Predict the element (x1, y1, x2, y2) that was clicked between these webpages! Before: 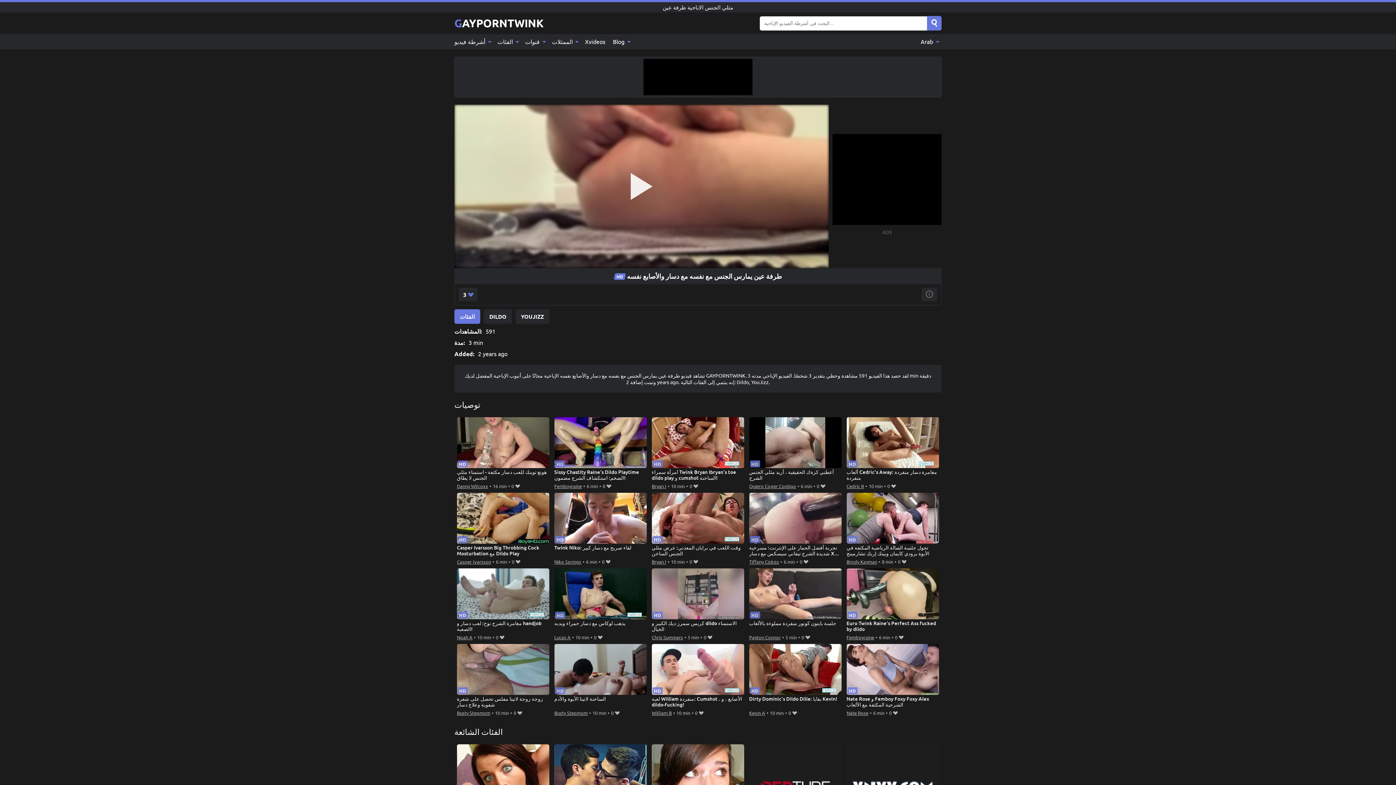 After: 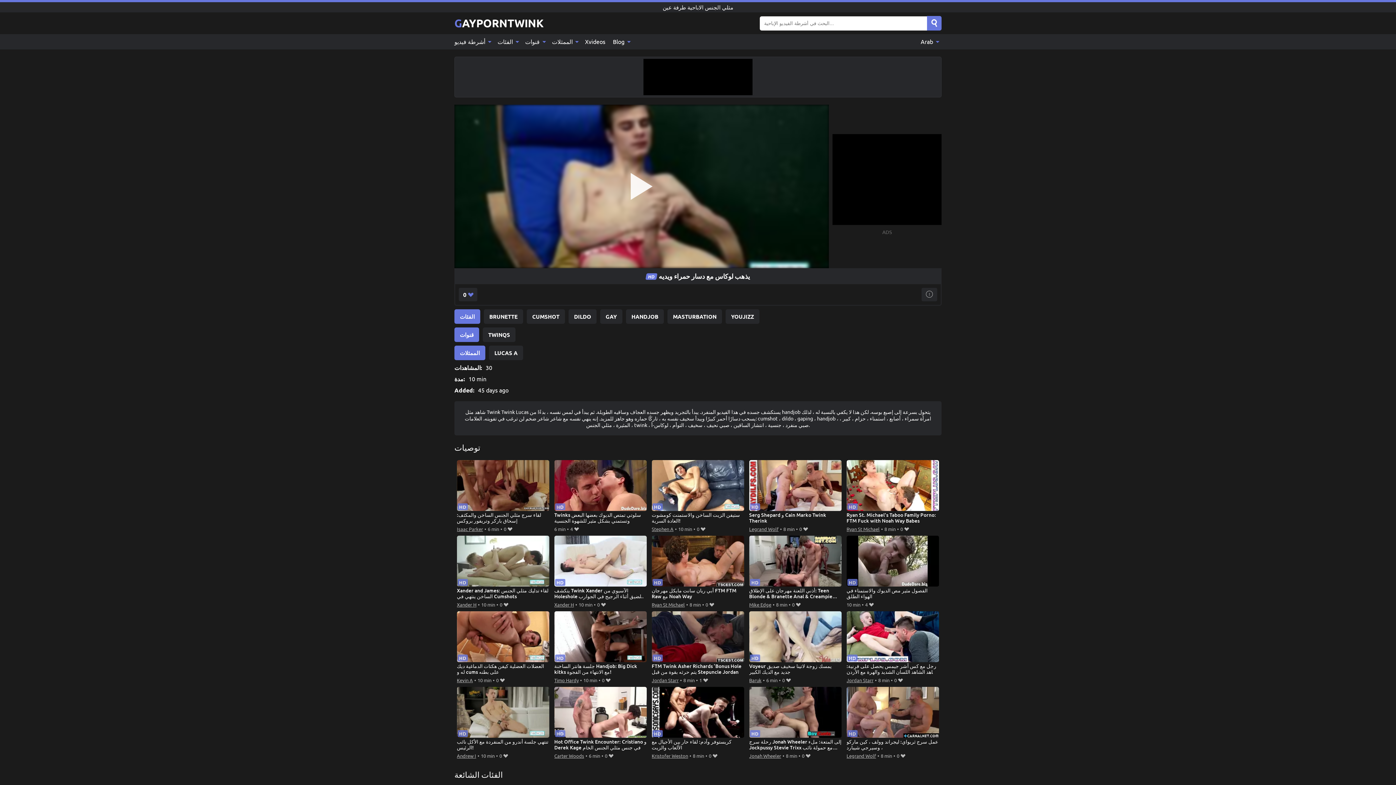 Action: label: يذهب لوكاس مع دسار حمراء ويديه bbox: (554, 568, 647, 633)